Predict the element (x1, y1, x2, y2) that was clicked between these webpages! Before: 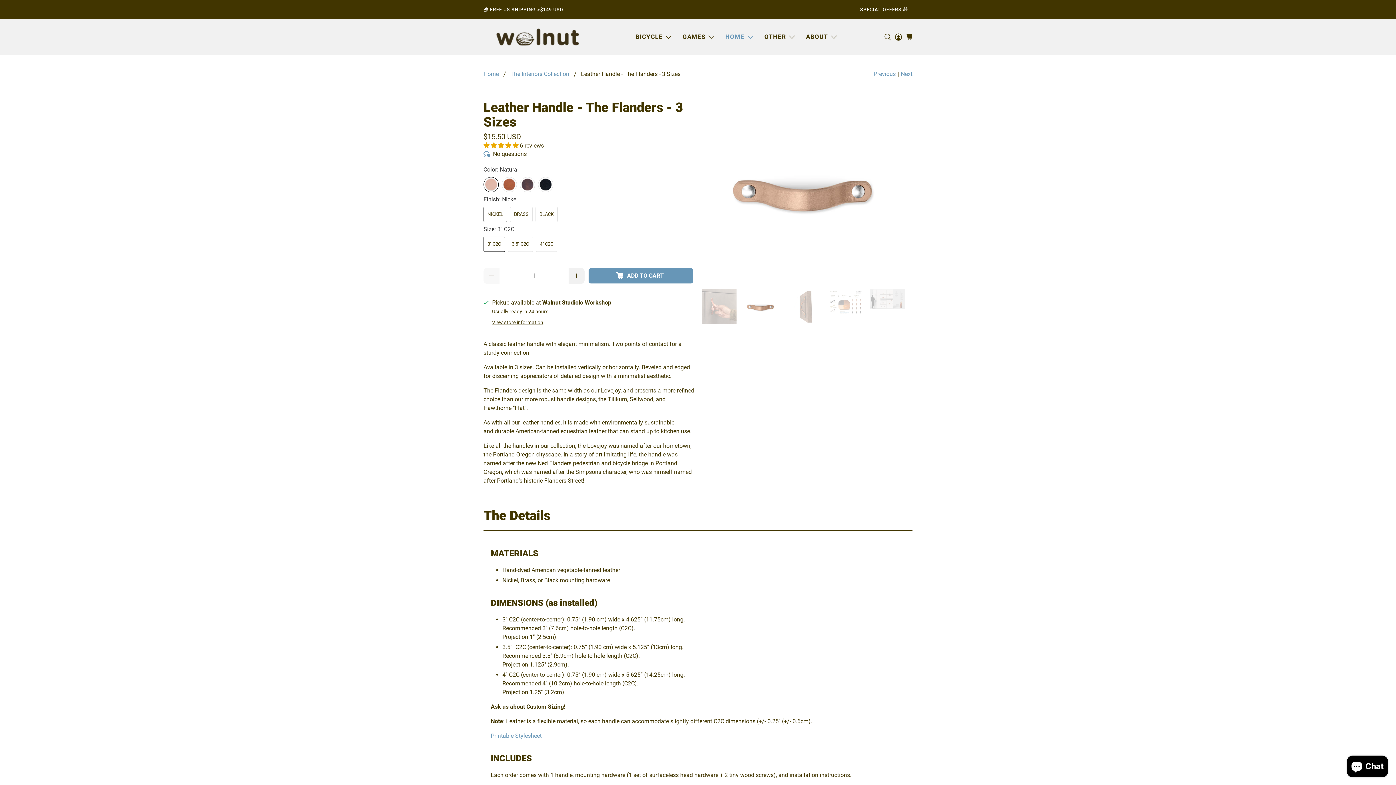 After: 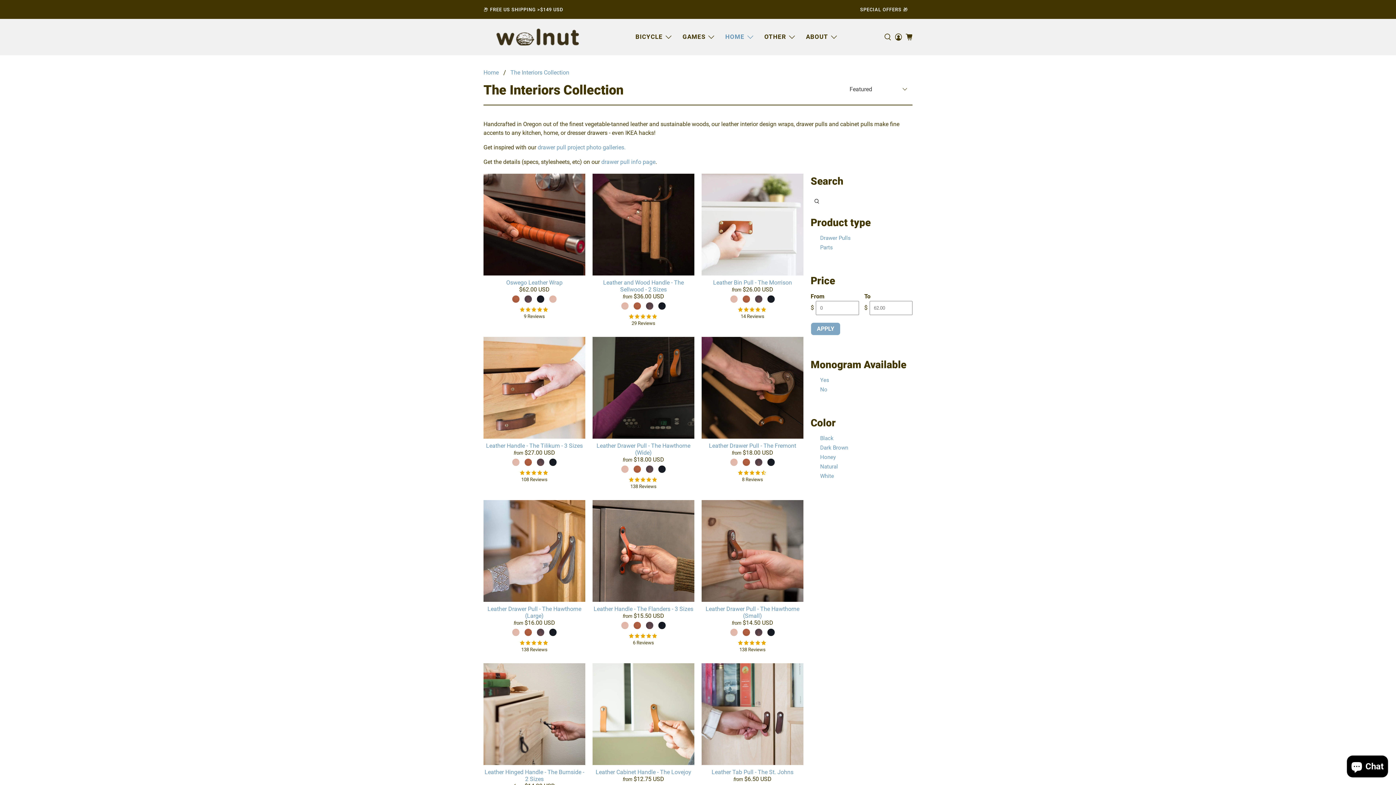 Action: bbox: (721, 26, 760, 47) label: HOME